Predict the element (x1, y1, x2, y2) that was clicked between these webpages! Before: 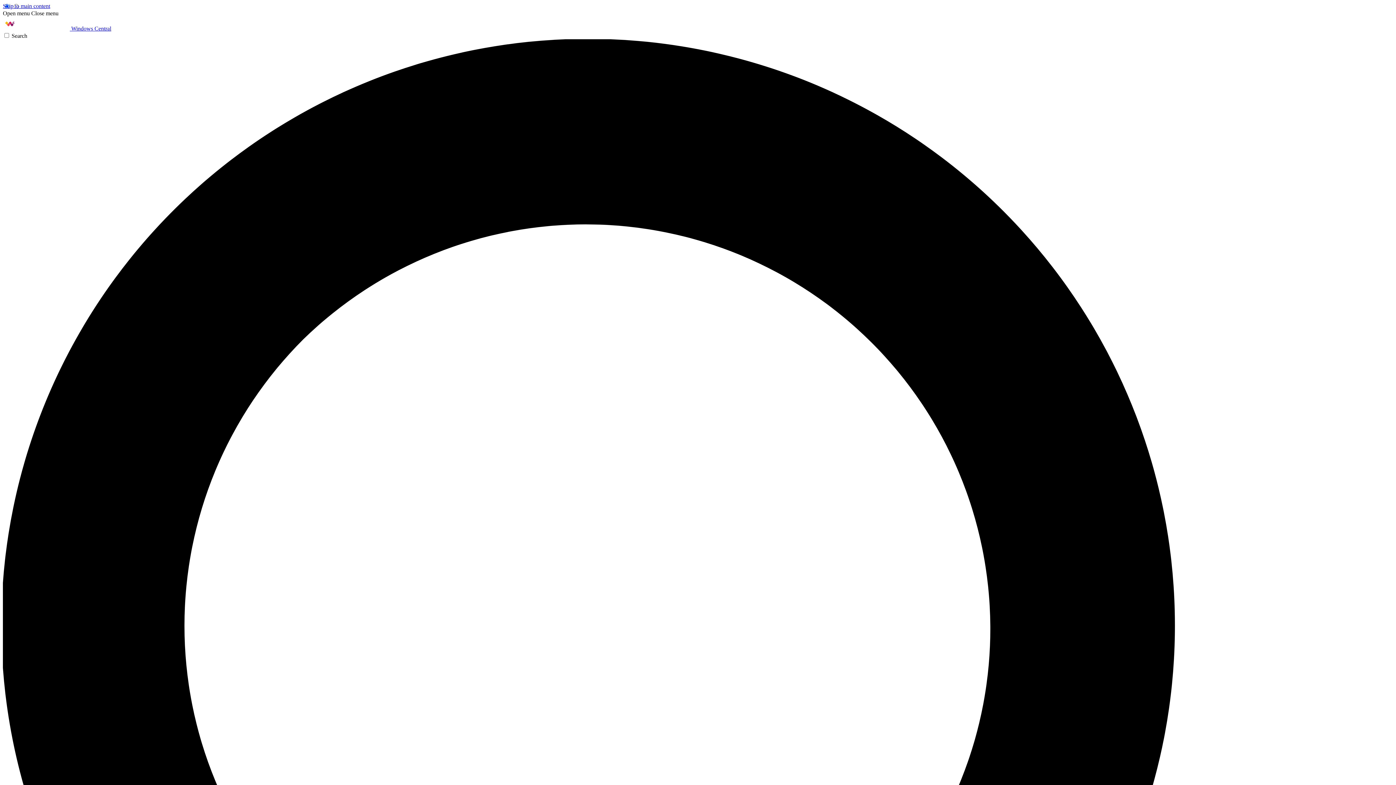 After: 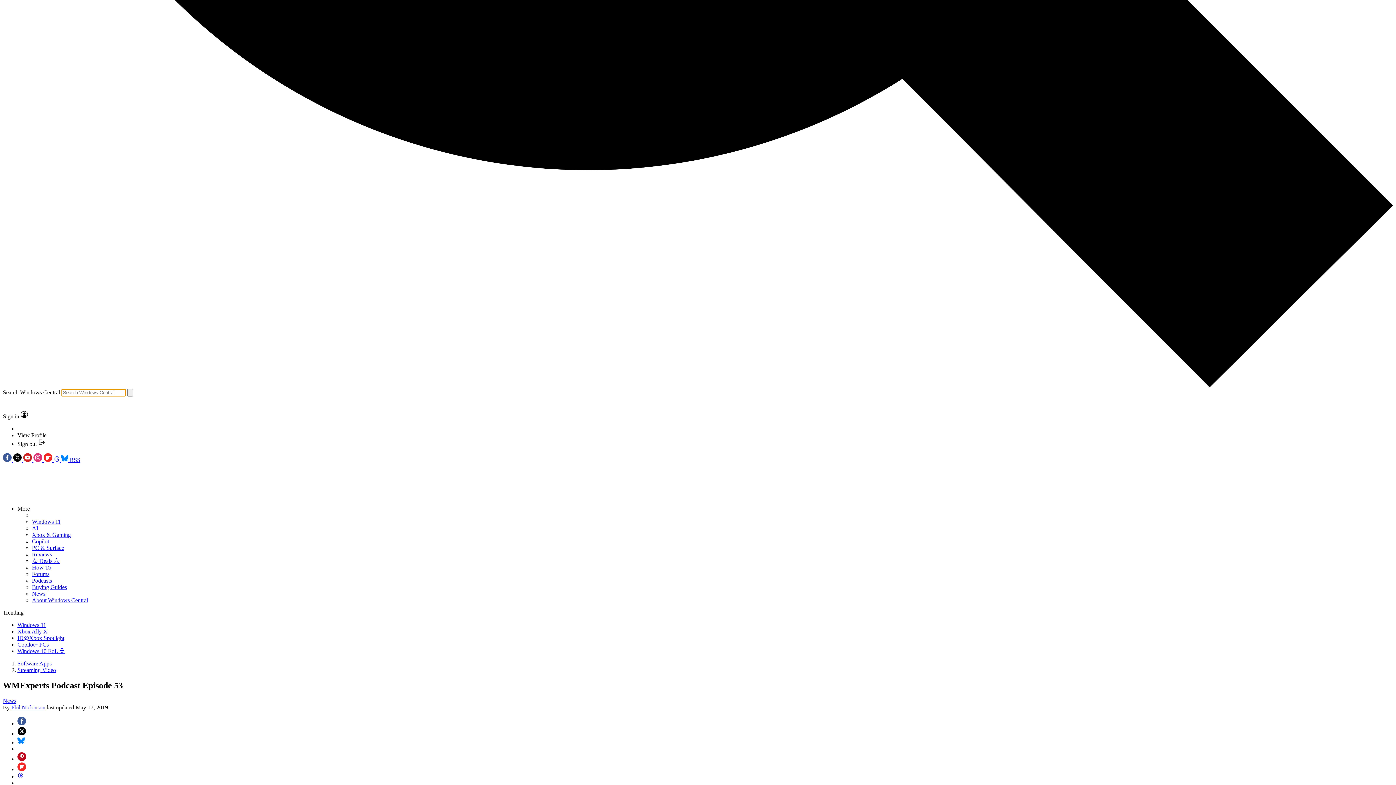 Action: bbox: (2, 32, 1393, 1430) label: Search